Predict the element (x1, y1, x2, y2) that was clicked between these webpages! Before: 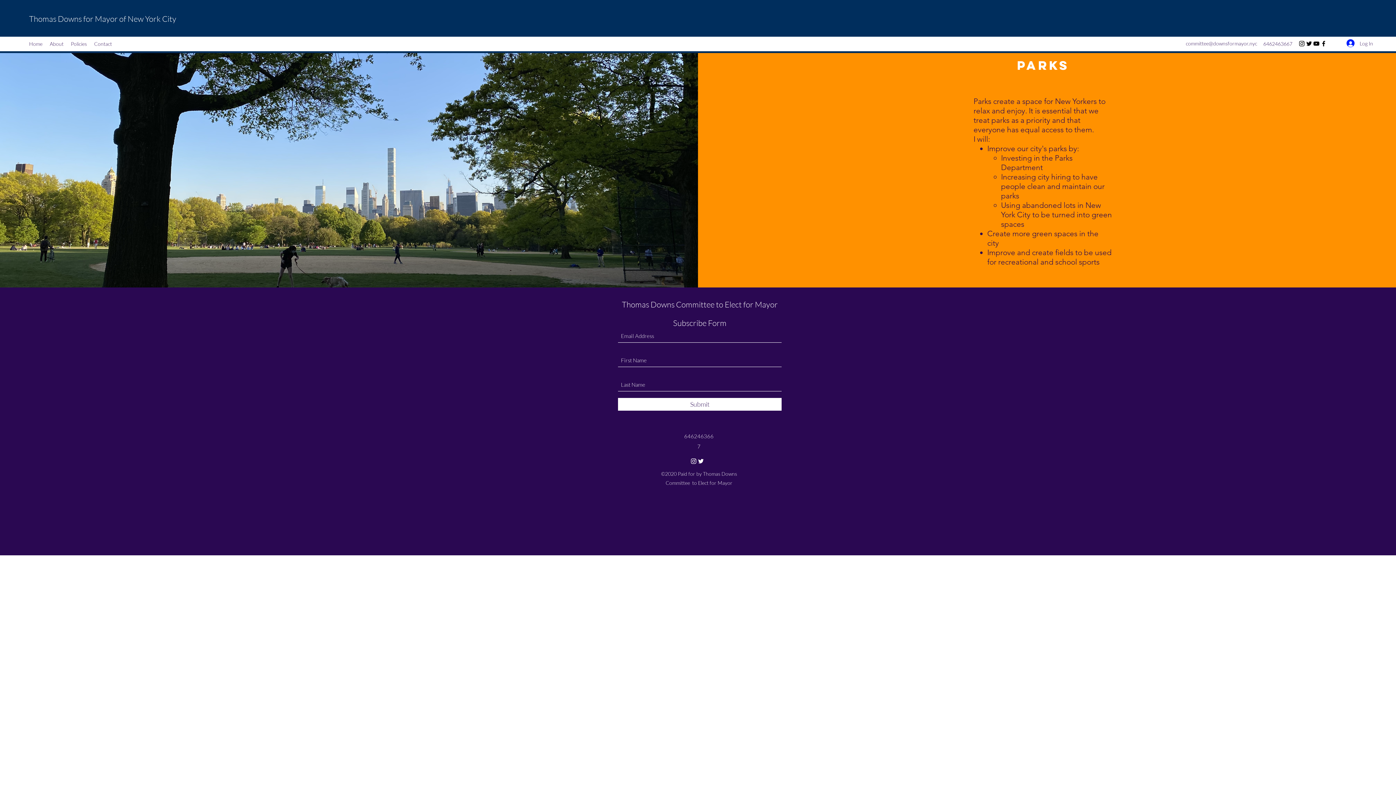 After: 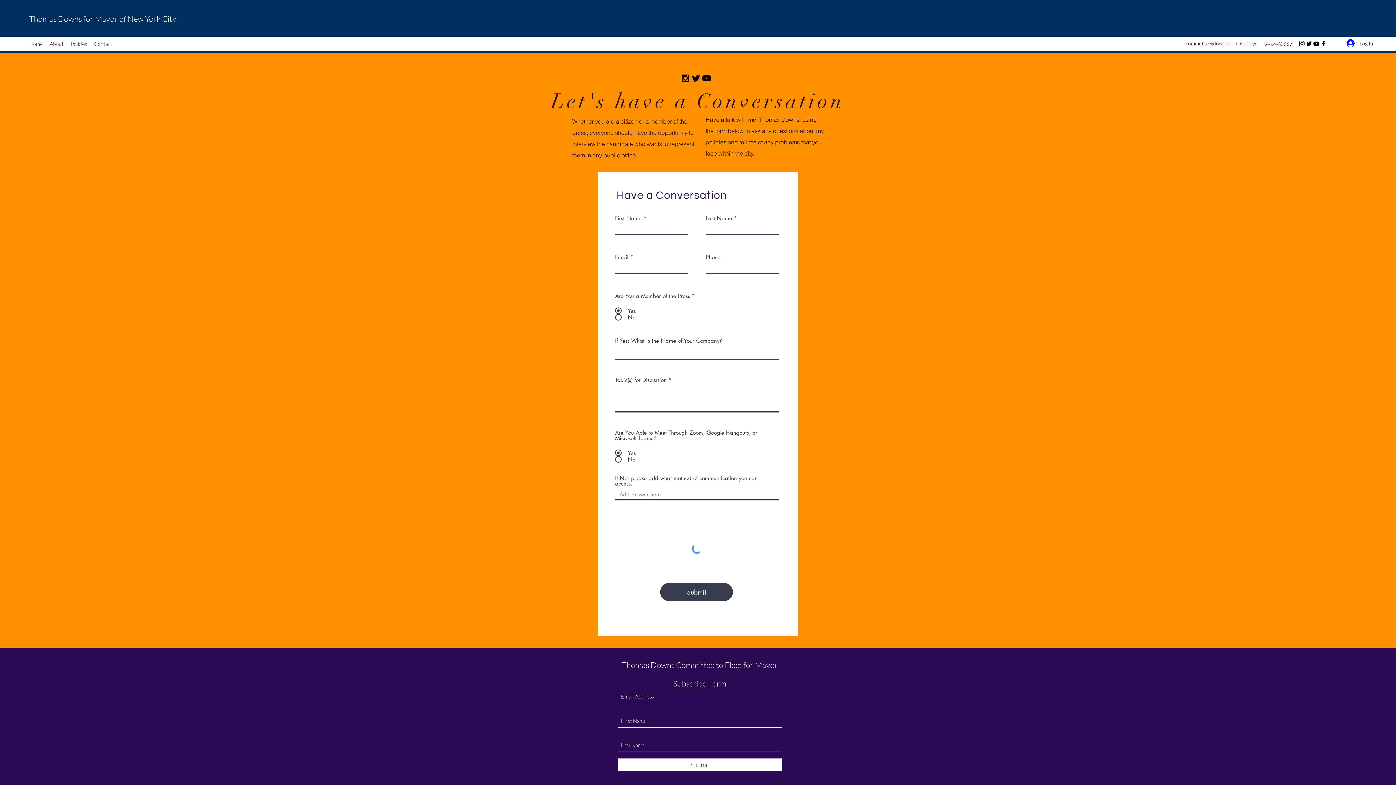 Action: label: Contact bbox: (90, 38, 115, 49)